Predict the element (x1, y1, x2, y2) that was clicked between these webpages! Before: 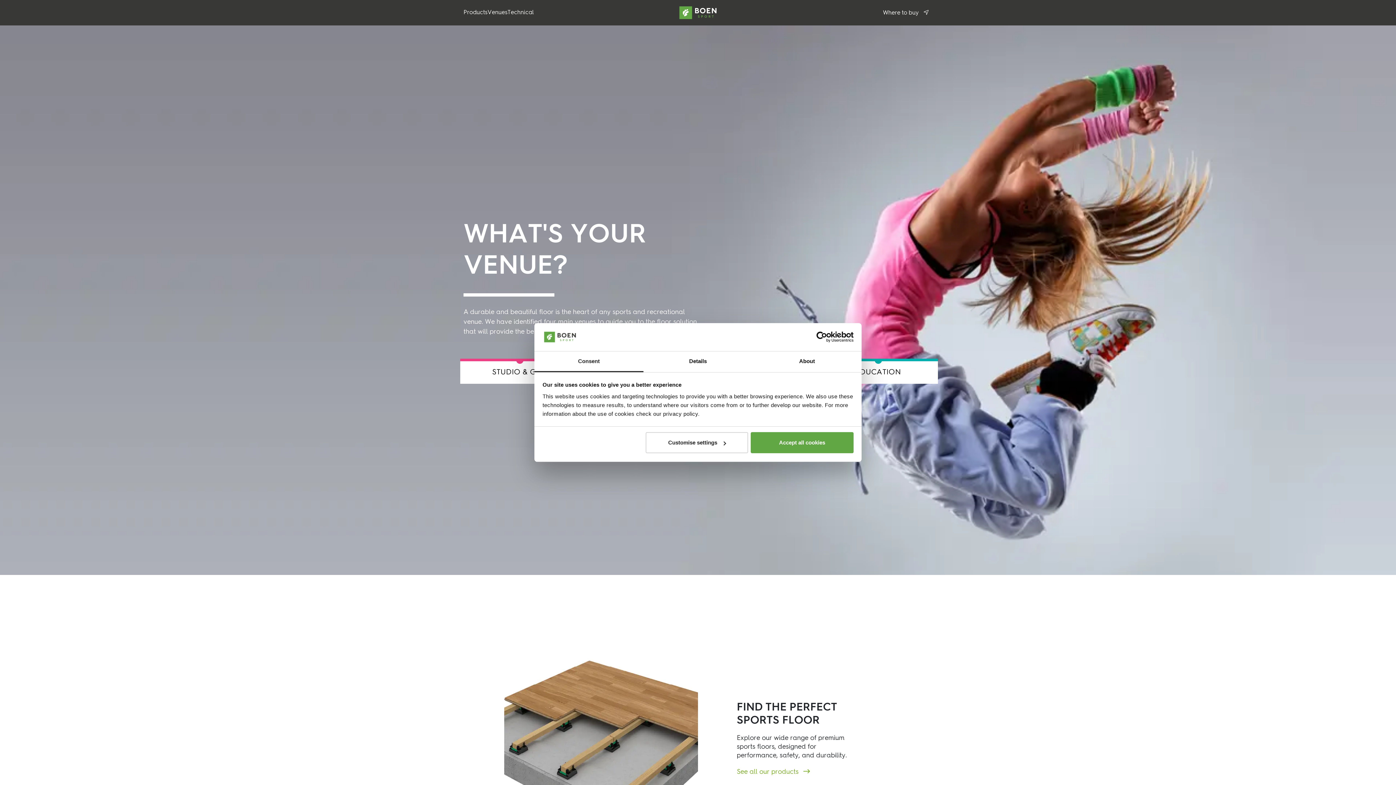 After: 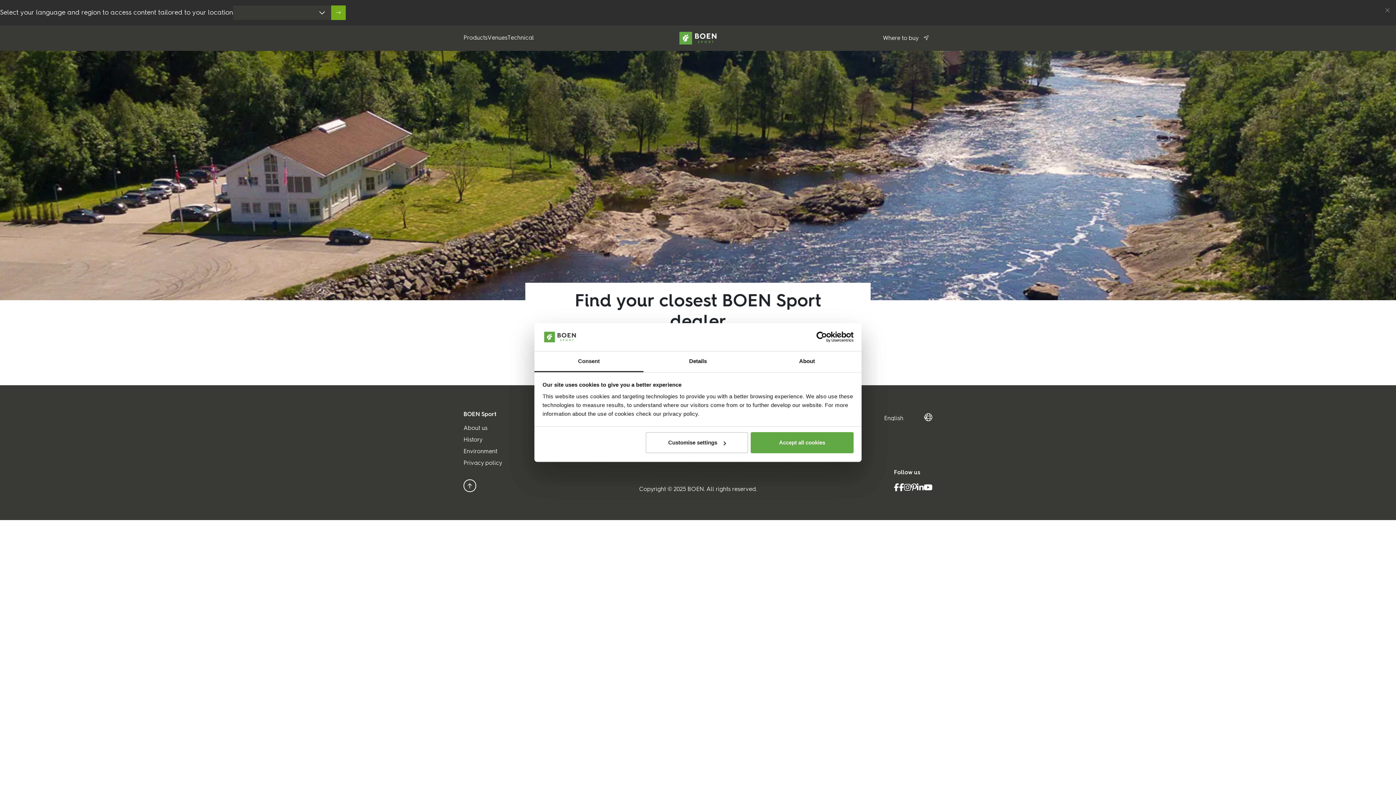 Action: bbox: (883, 8, 928, 17) label: Where to buy 